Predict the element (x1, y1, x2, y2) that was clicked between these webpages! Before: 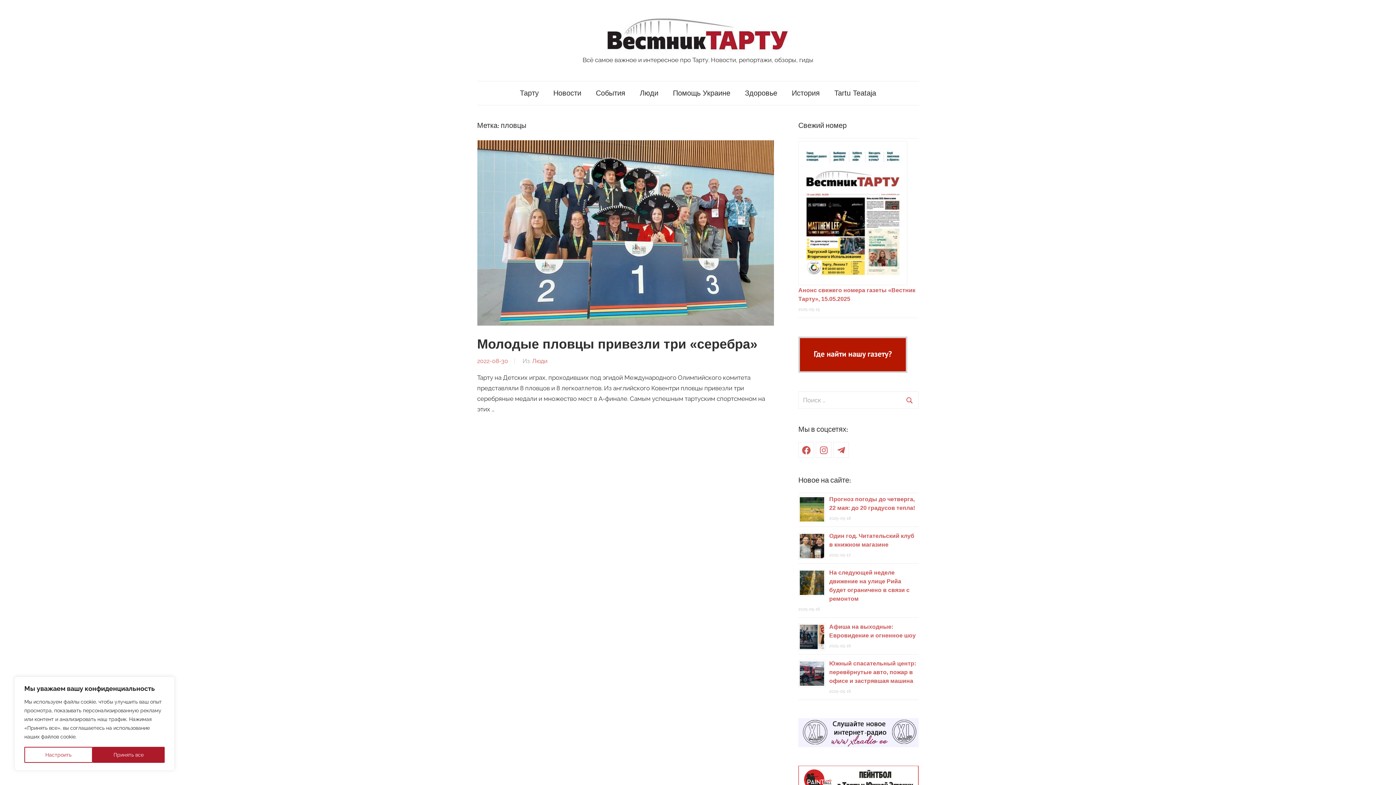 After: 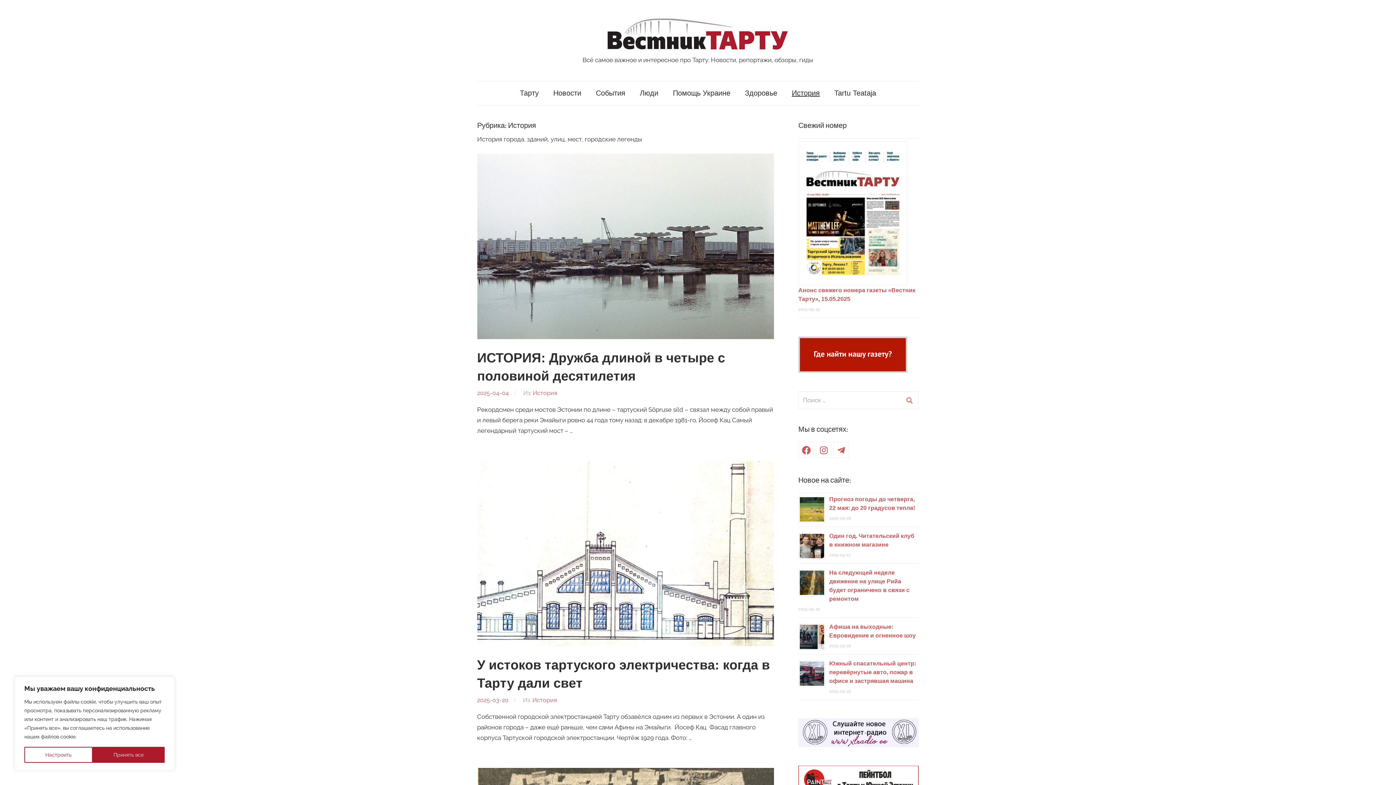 Action: bbox: (784, 81, 827, 104) label: История